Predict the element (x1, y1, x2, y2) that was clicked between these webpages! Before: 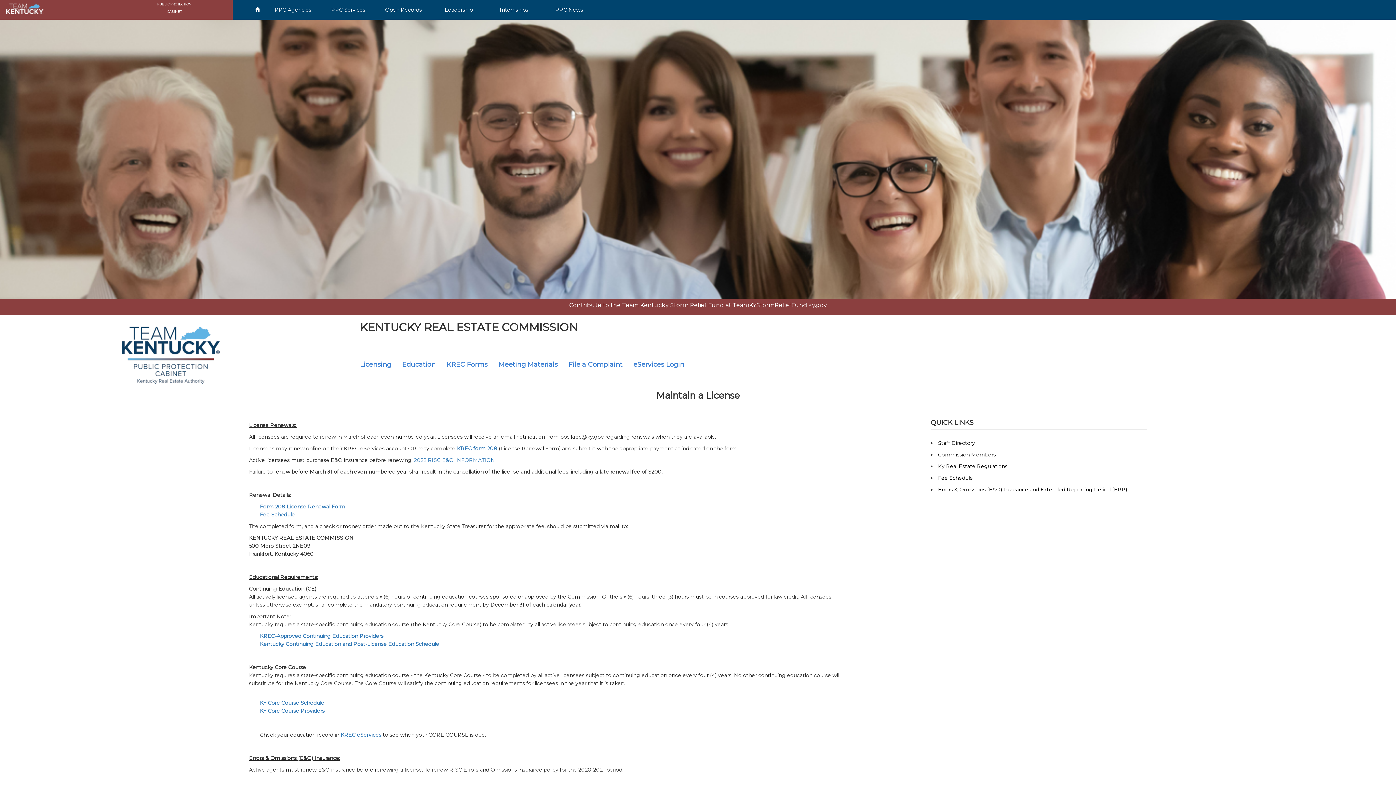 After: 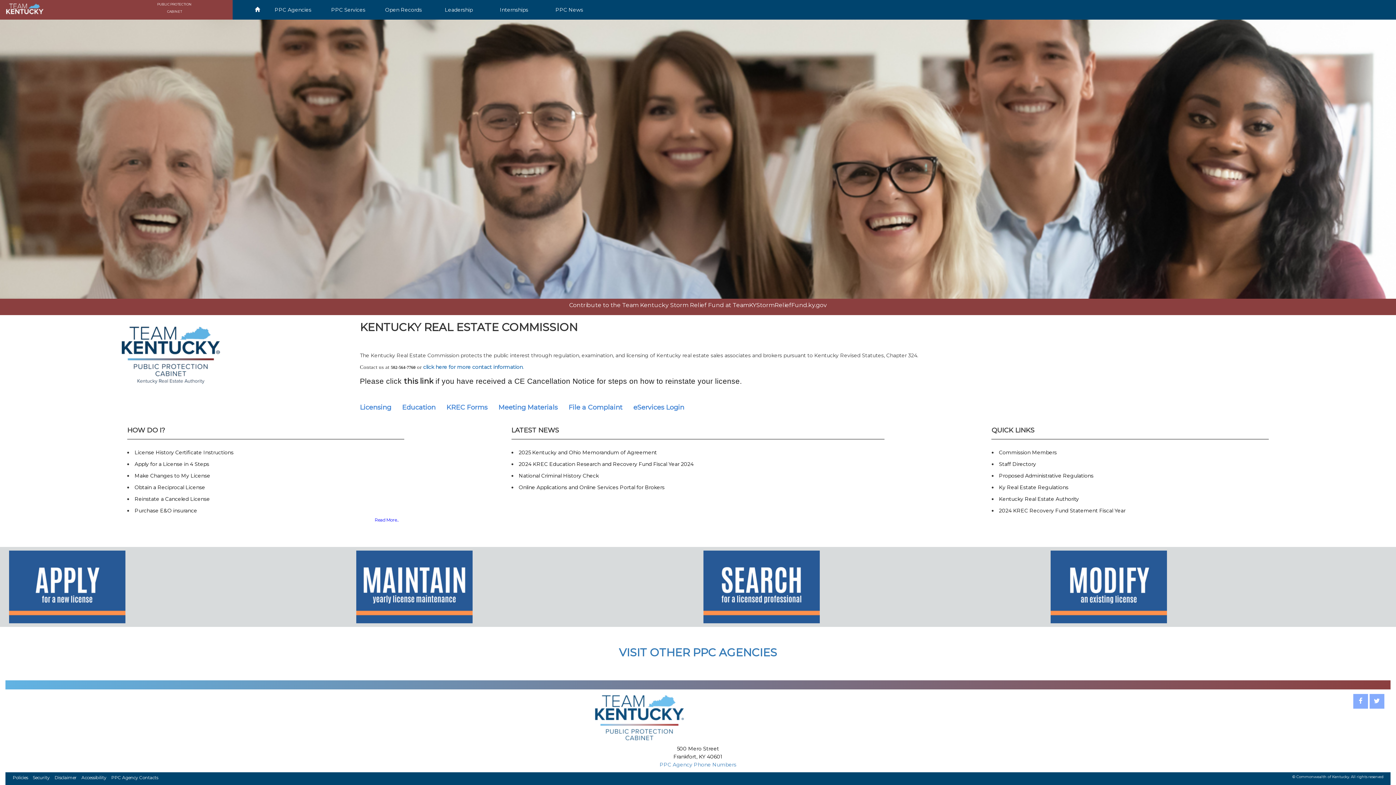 Action: bbox: (249, 0, 265, 18)